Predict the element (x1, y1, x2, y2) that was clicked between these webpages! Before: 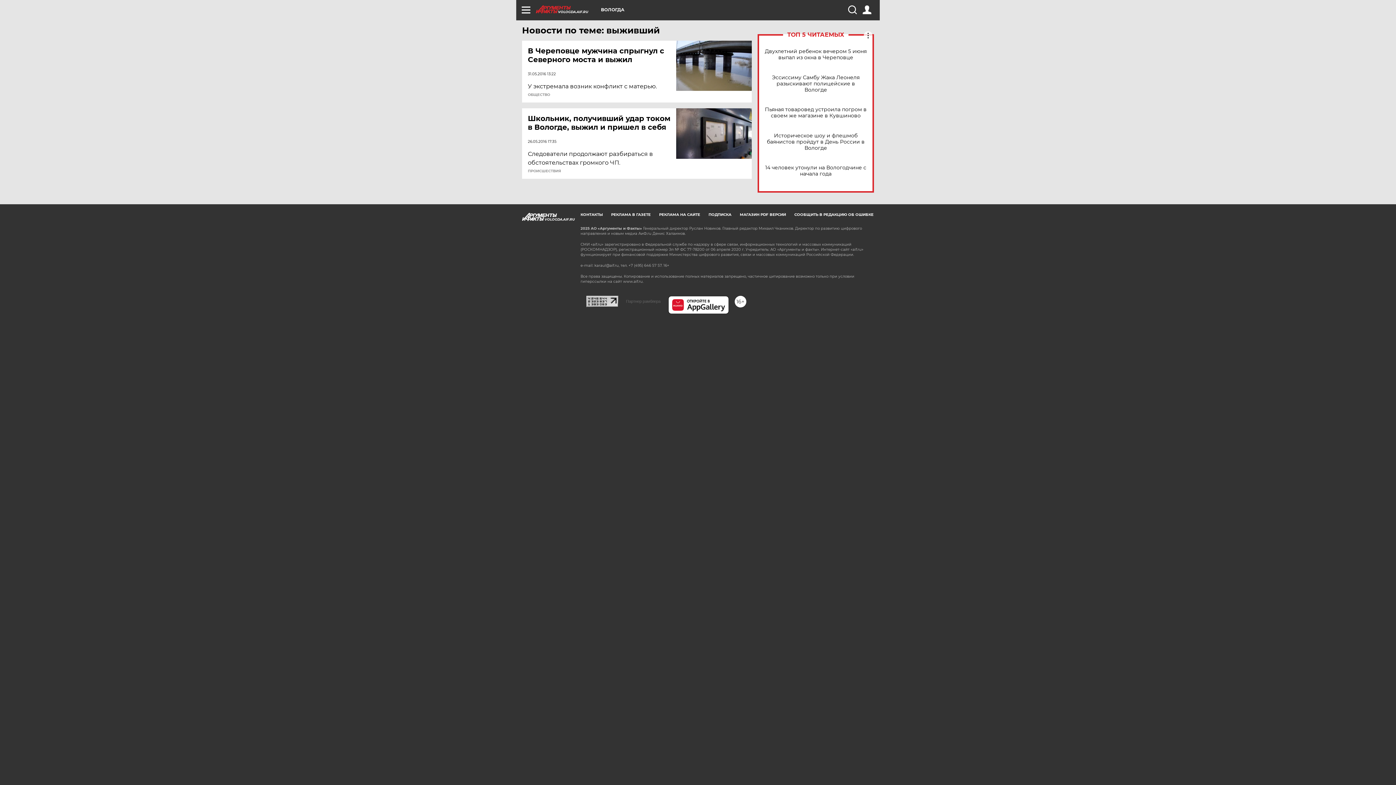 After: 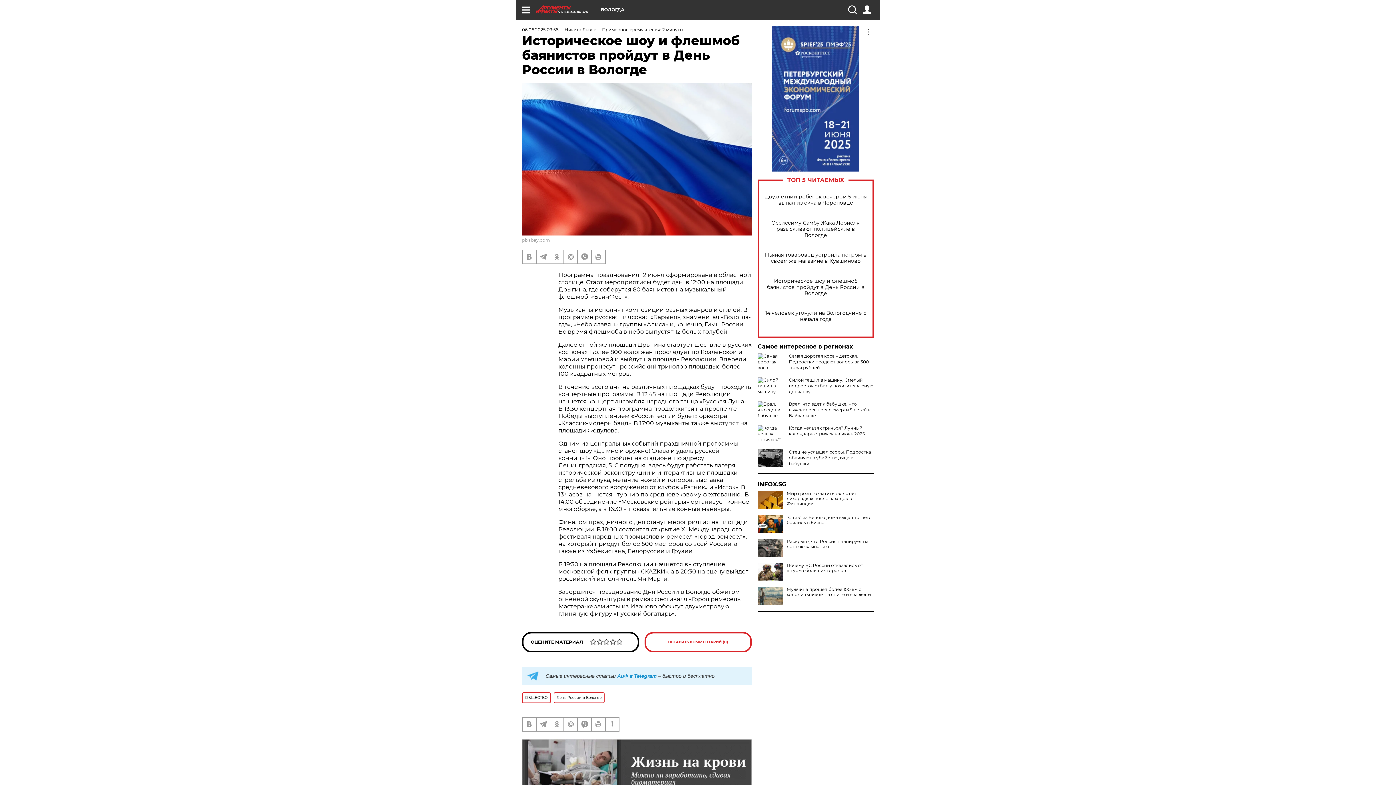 Action: bbox: (765, 132, 866, 151) label: Историческое шоу и флешмоб баянистов пройдут в День России в Вологде